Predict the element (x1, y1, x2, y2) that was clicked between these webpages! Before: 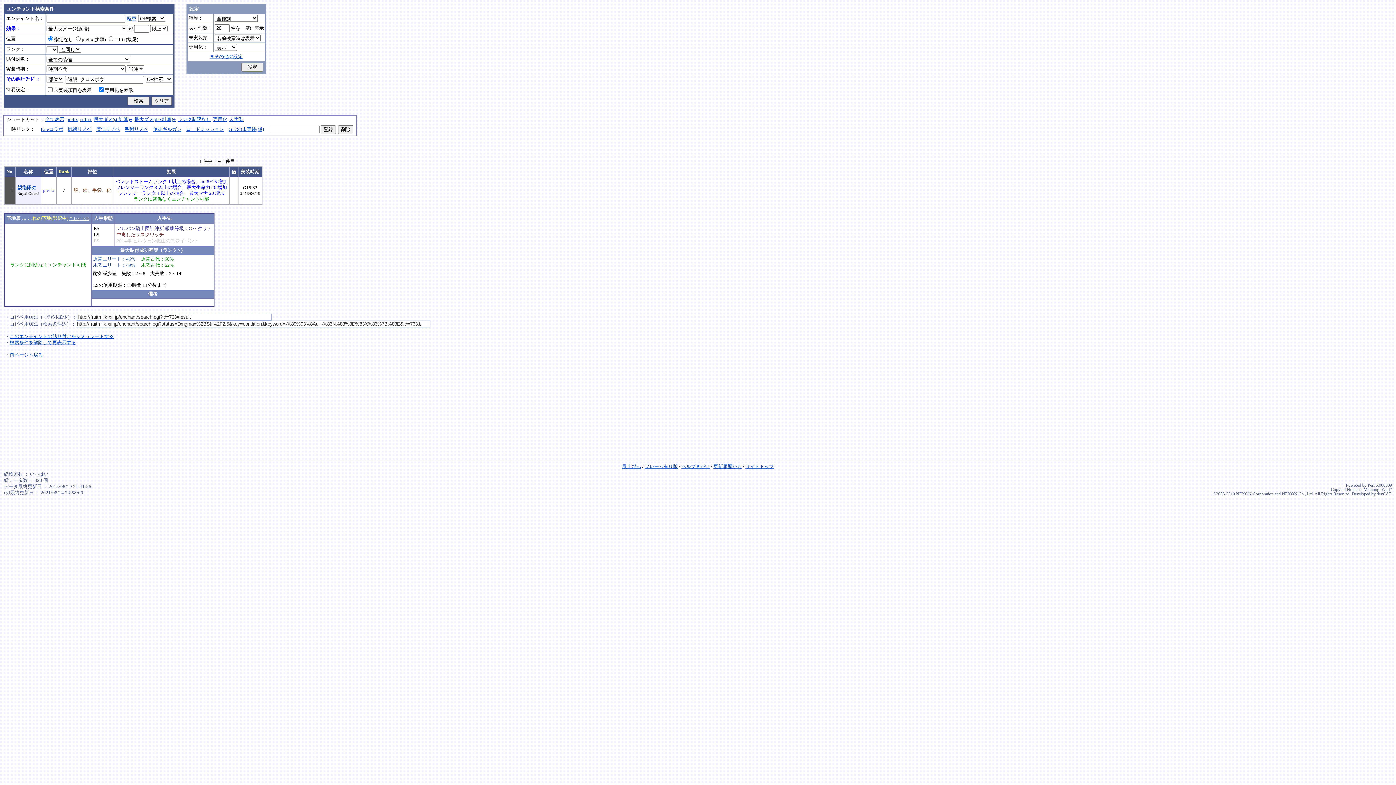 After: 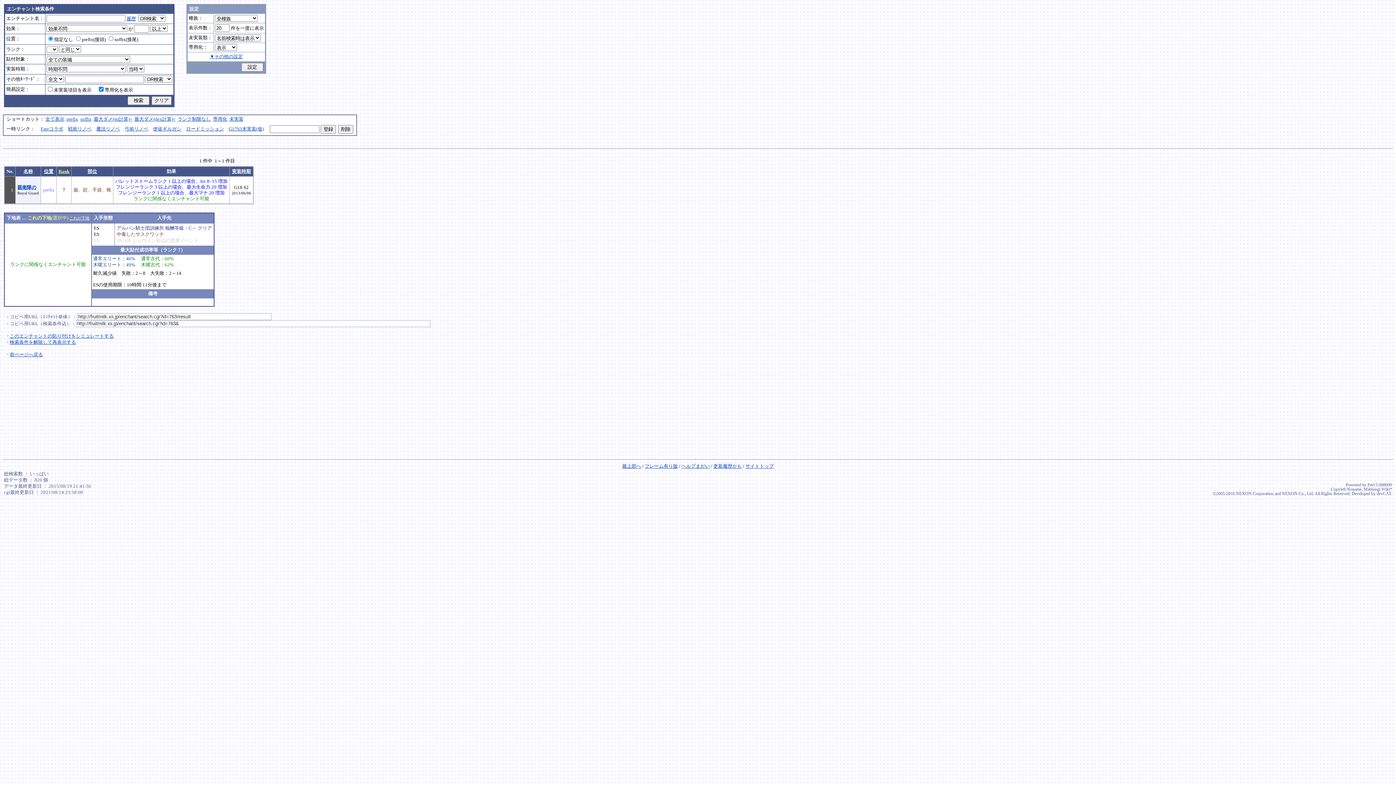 Action: bbox: (9, 340, 76, 345) label: 検索条件を解除して再表示する